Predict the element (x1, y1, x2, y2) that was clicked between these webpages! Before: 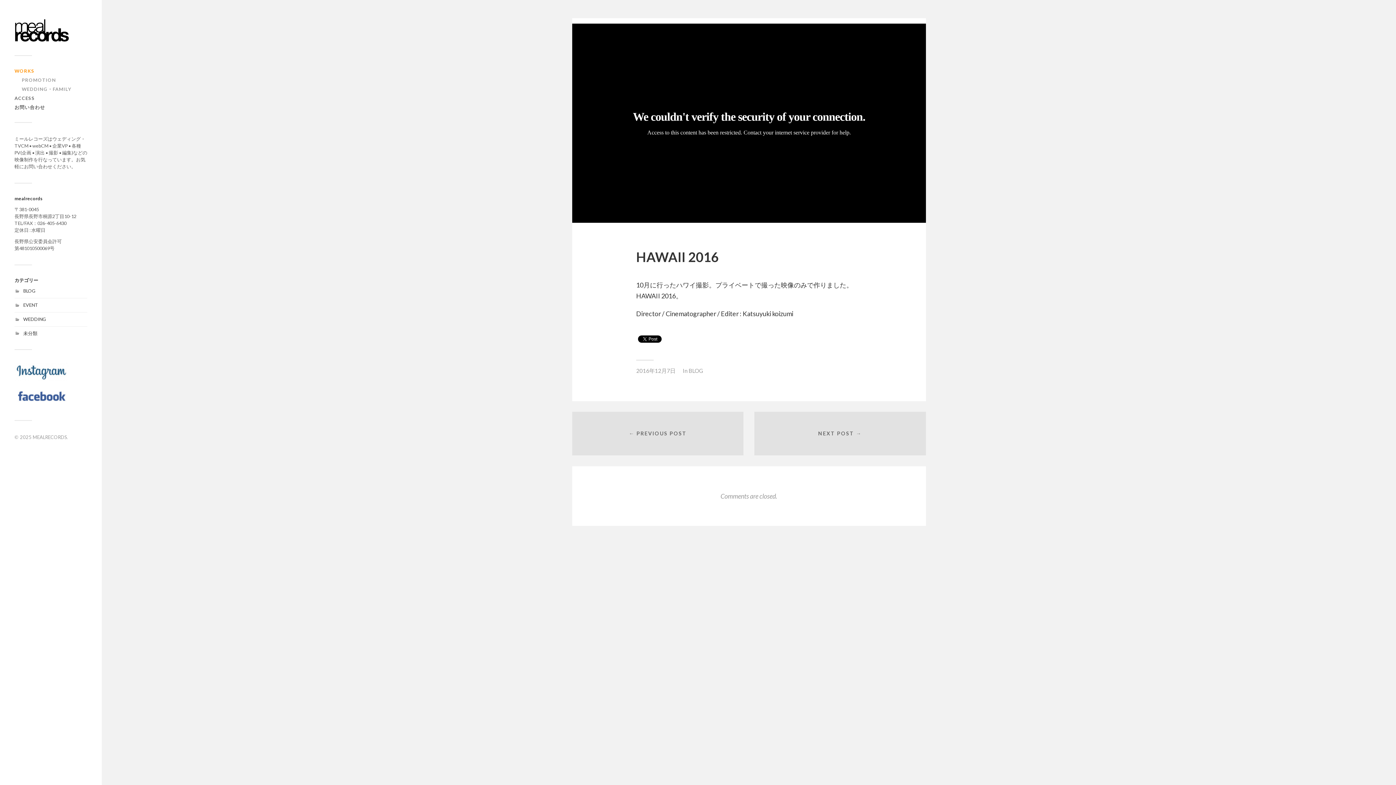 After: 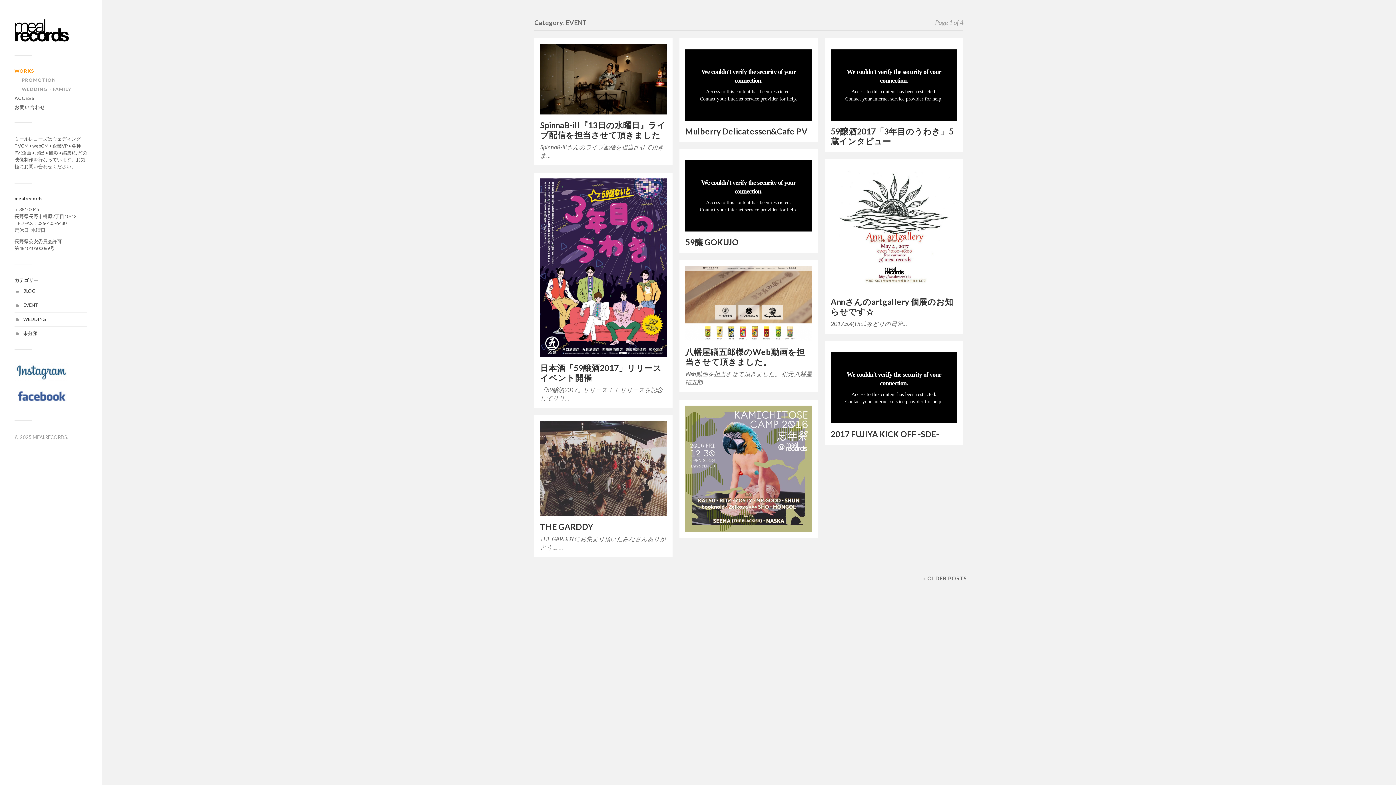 Action: bbox: (23, 302, 38, 308) label: EVENT